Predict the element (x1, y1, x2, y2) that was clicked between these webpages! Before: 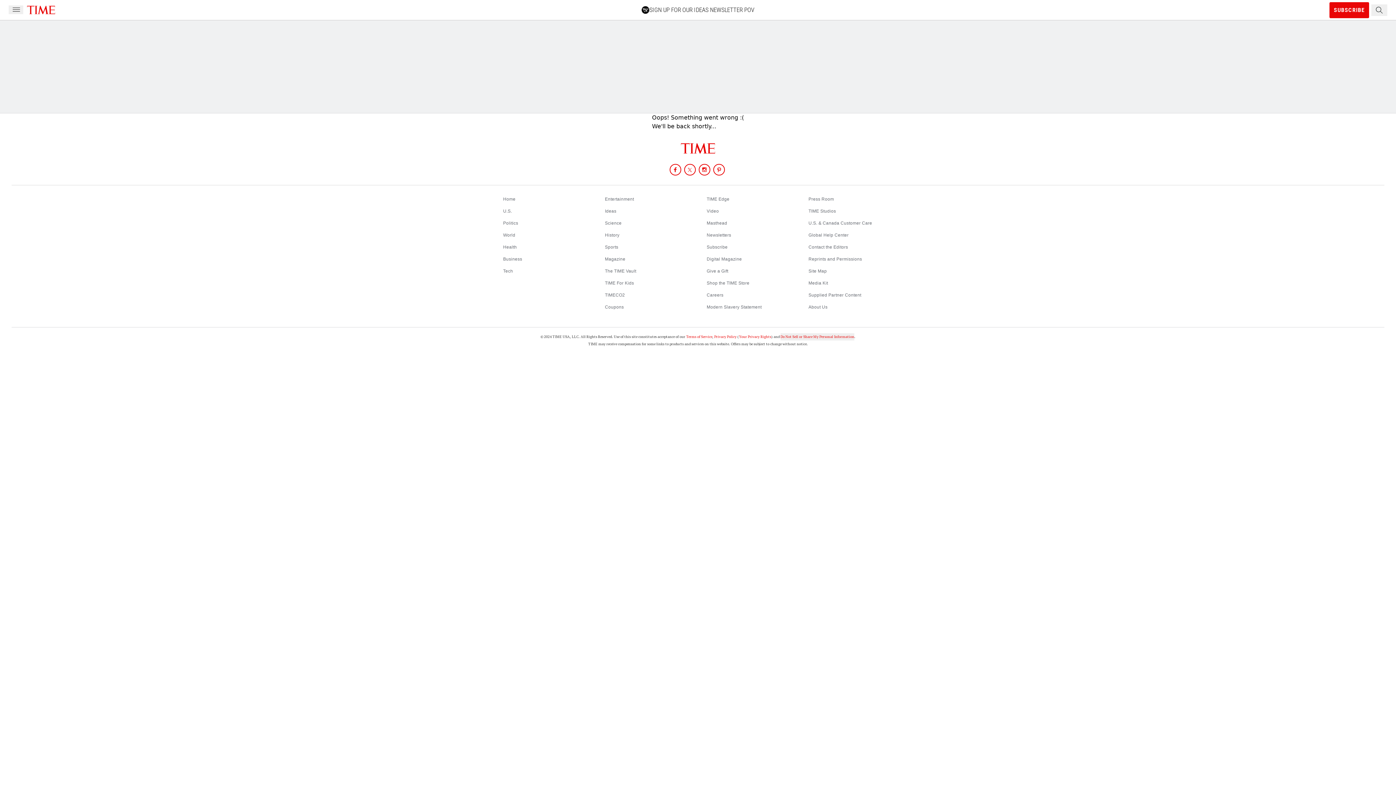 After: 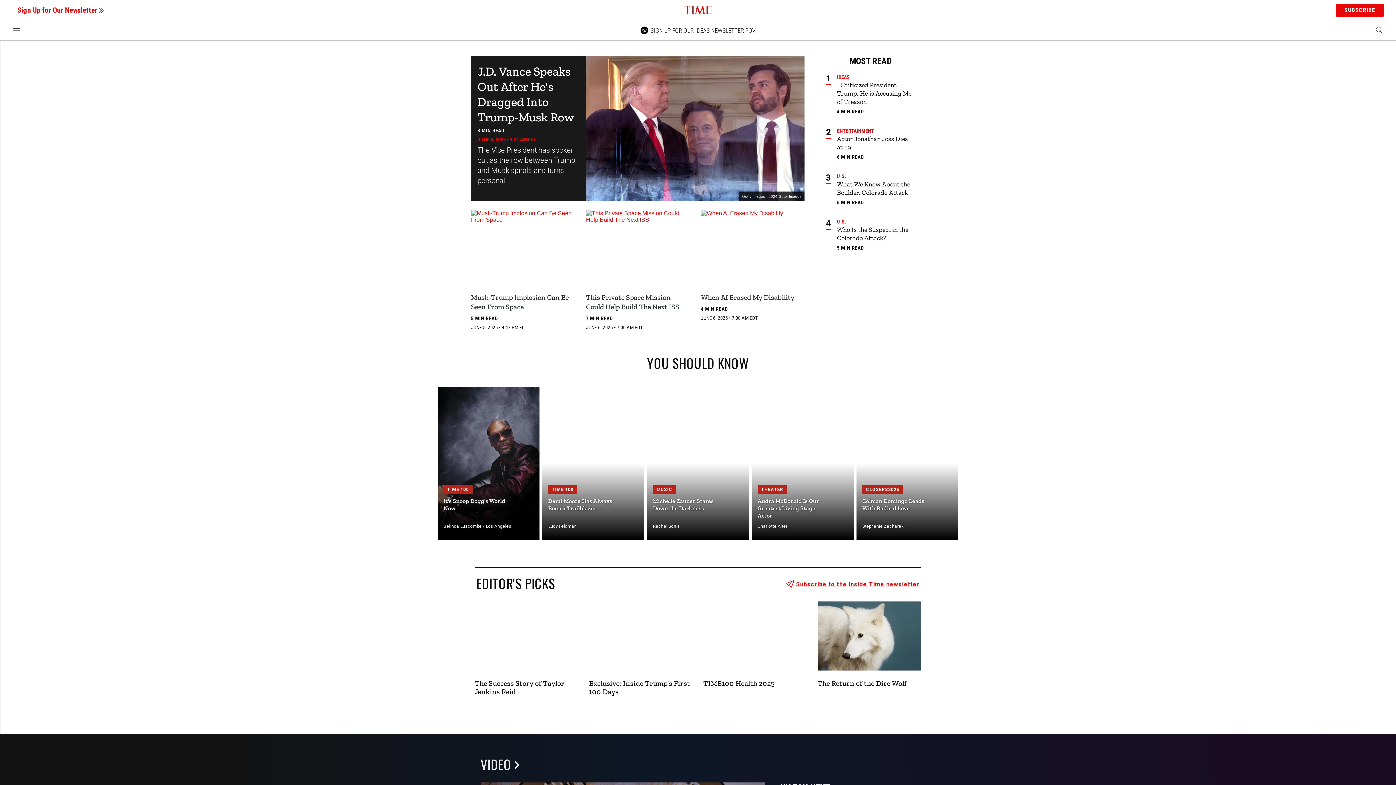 Action: bbox: (503, 196, 515, 201) label: Home